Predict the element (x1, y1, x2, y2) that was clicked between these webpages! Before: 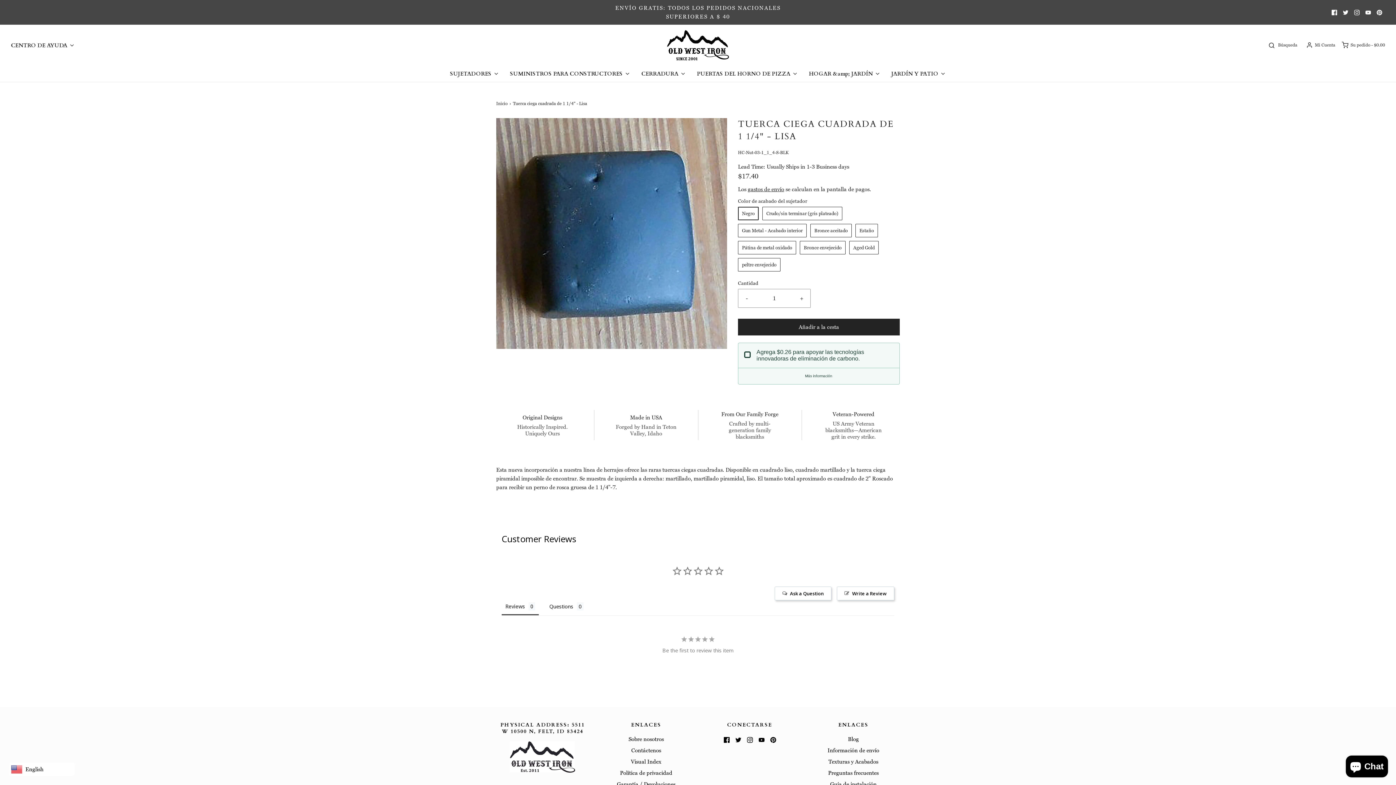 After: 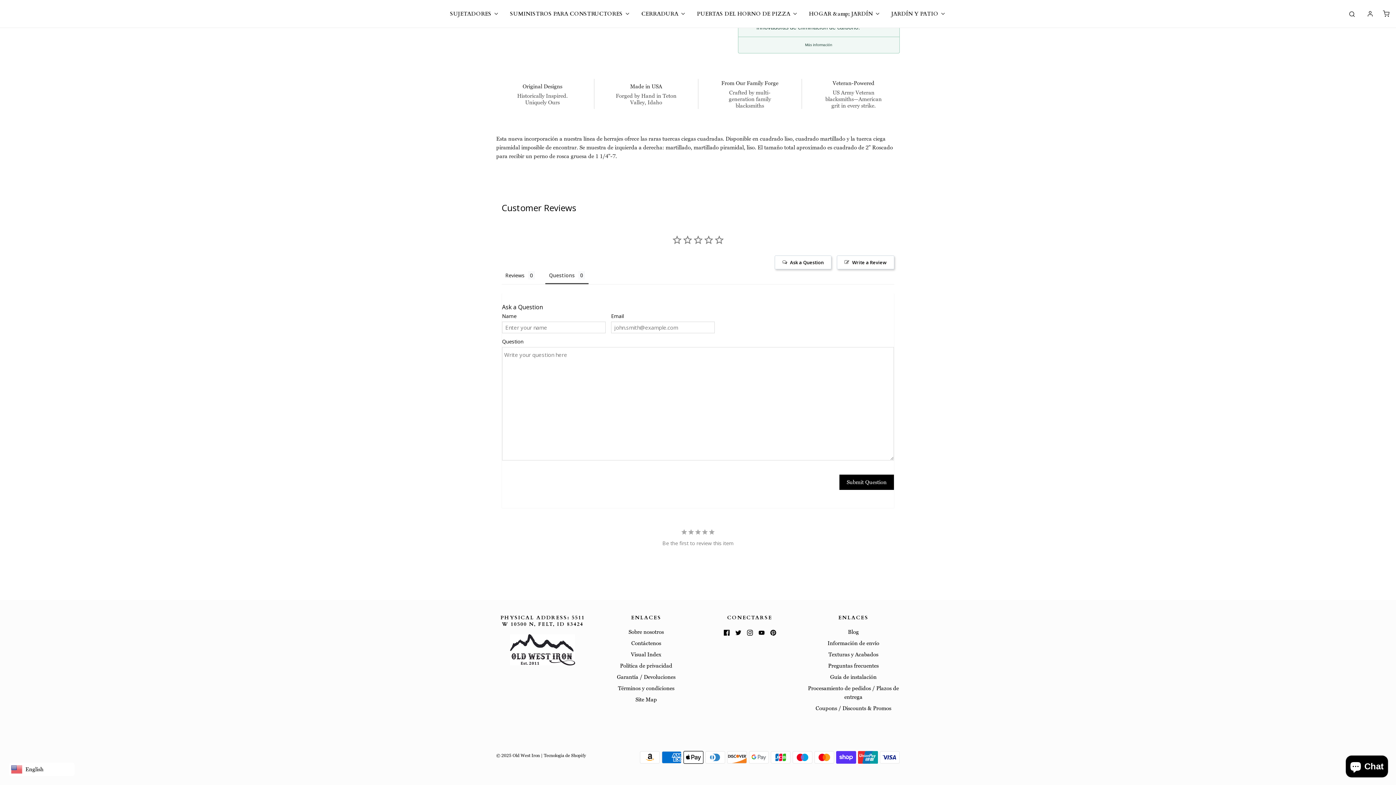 Action: label: Ask a Question bbox: (774, 587, 831, 600)